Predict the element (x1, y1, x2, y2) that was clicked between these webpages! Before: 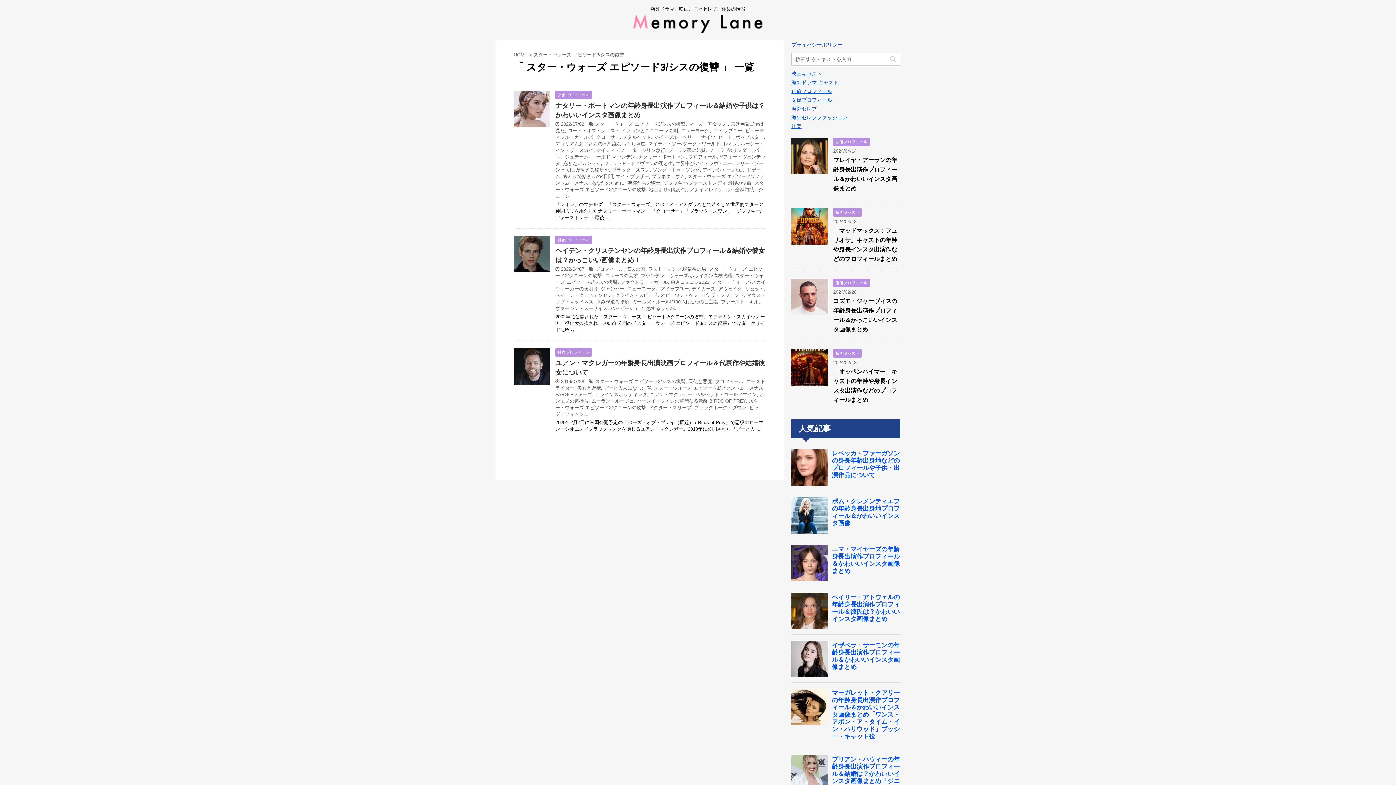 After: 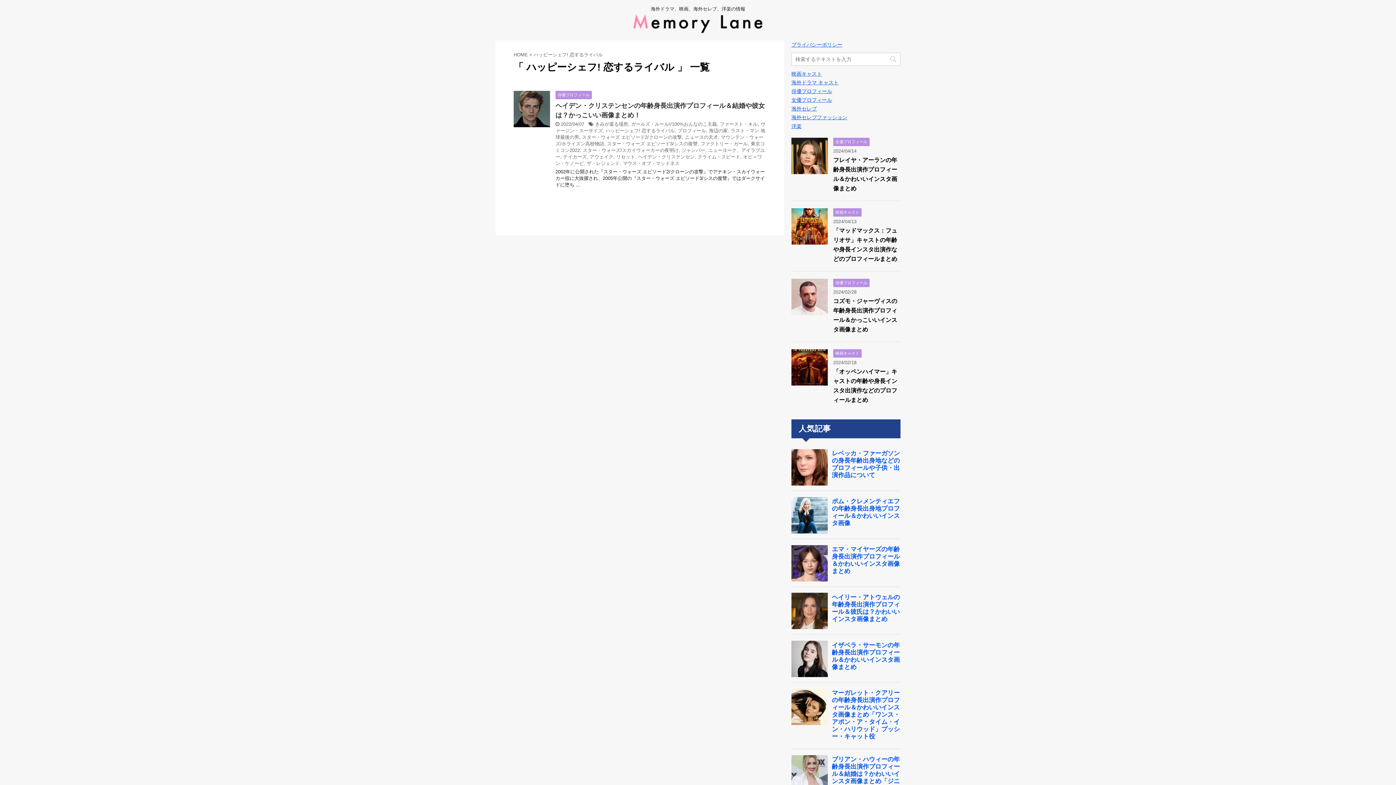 Action: label: ハッピーシェフ! 恋するライバル bbox: (610, 305, 679, 311)